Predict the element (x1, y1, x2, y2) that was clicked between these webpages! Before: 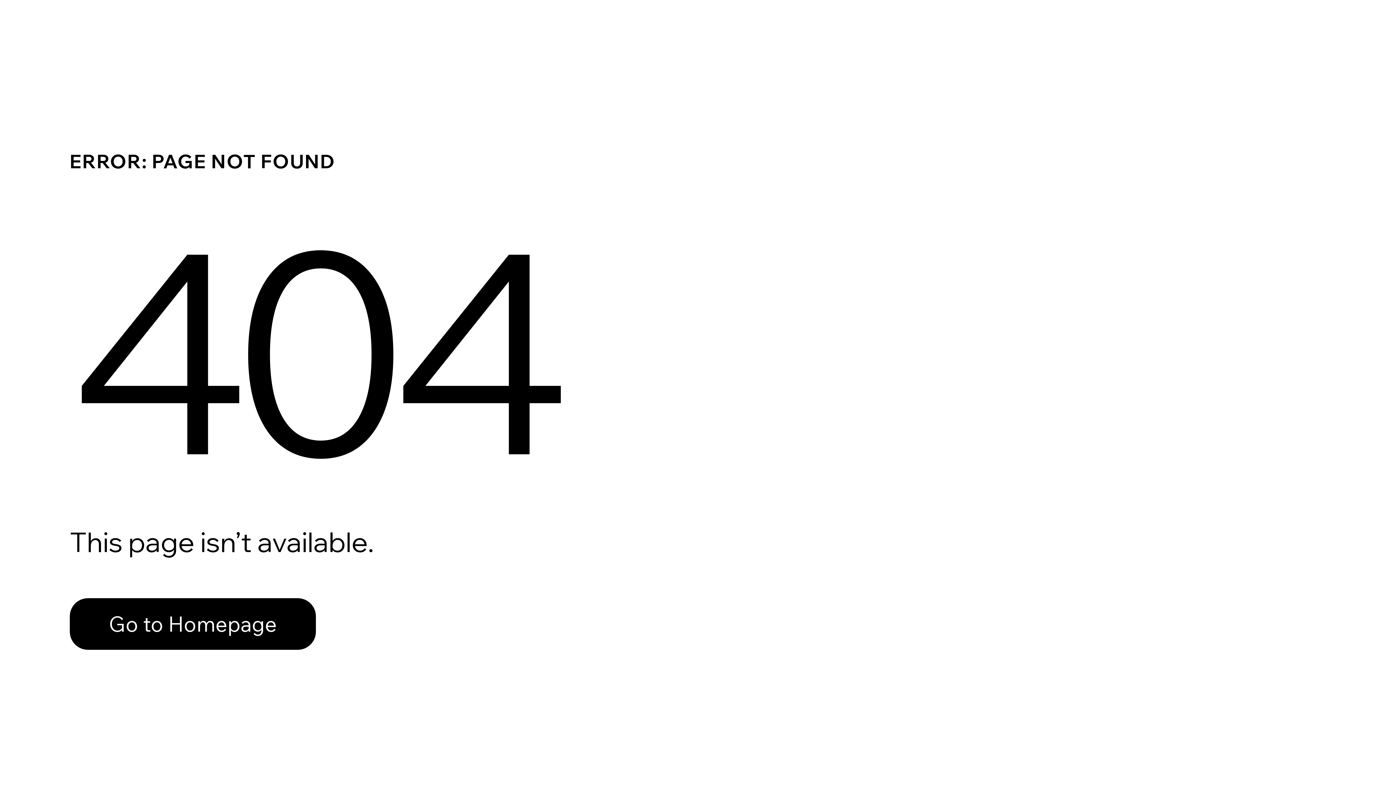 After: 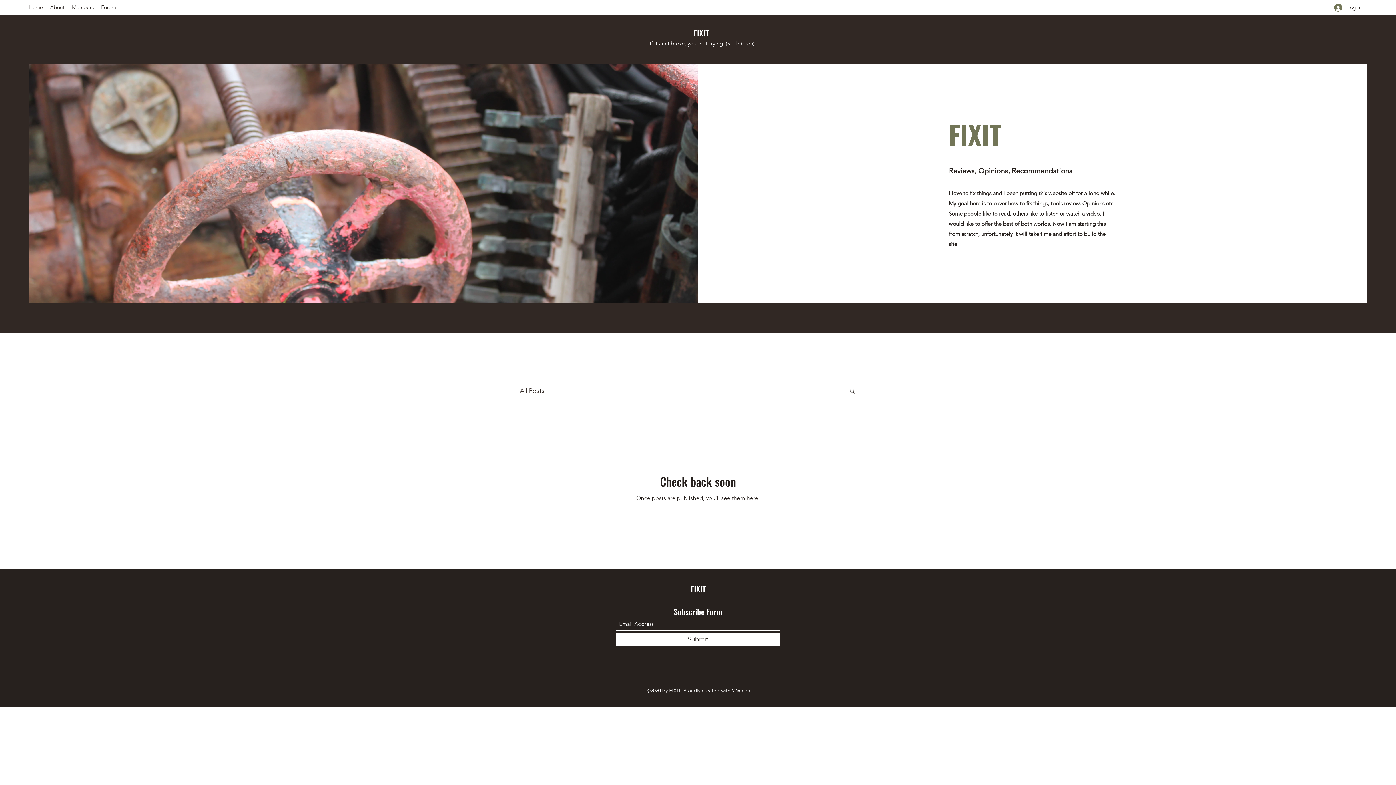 Action: label: Go to Homepage bbox: (69, 582, 768, 659)